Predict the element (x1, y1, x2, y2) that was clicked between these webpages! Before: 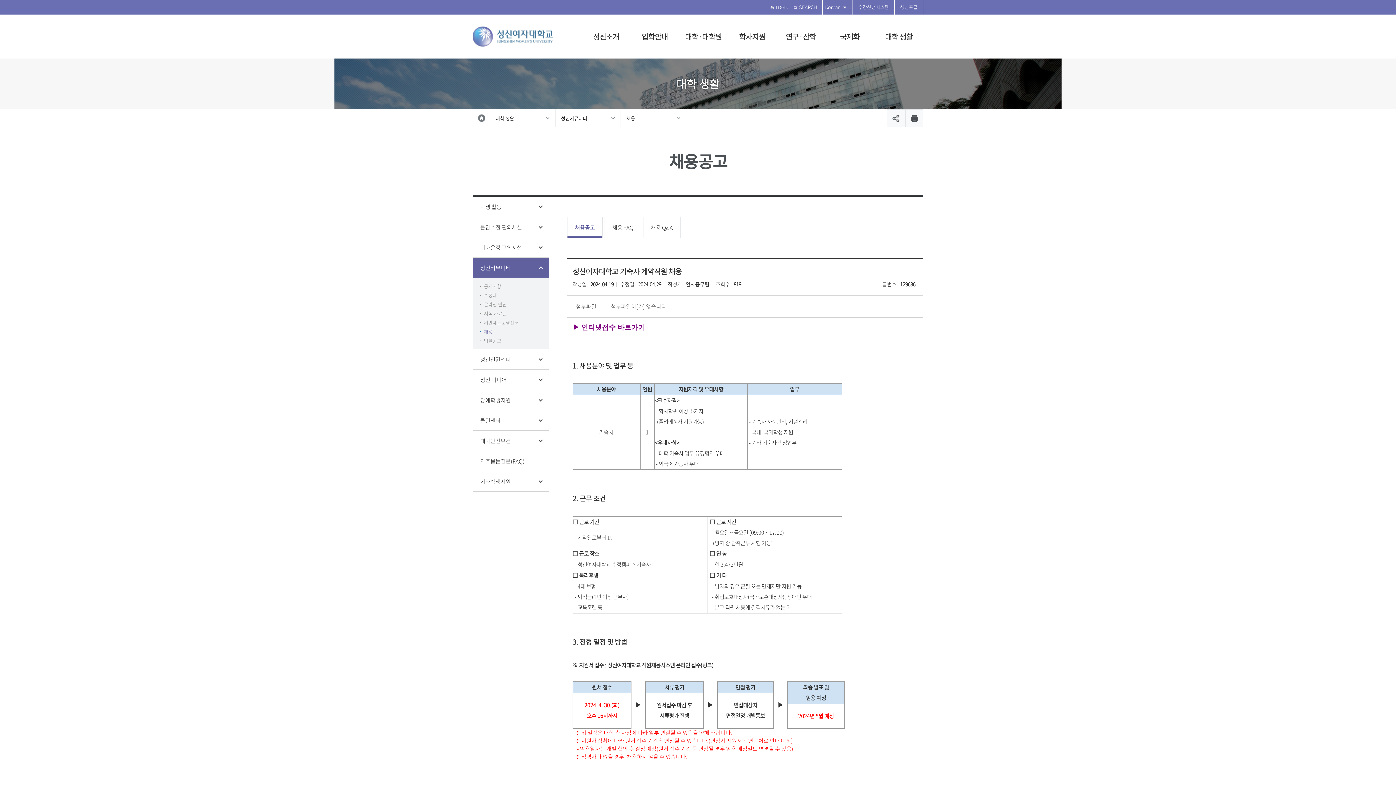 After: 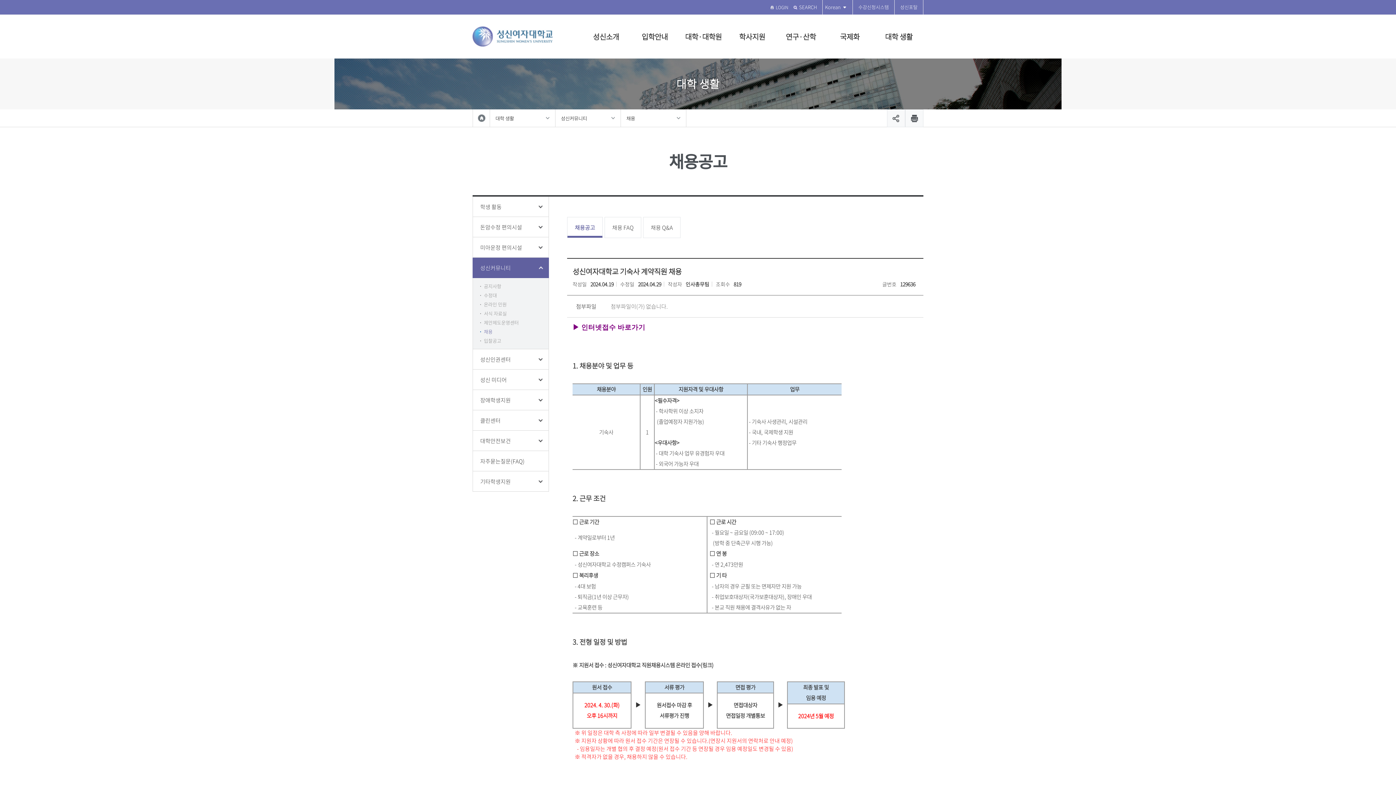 Action: label: 예비성신인 bbox: (1362, 658, 1396, 665)